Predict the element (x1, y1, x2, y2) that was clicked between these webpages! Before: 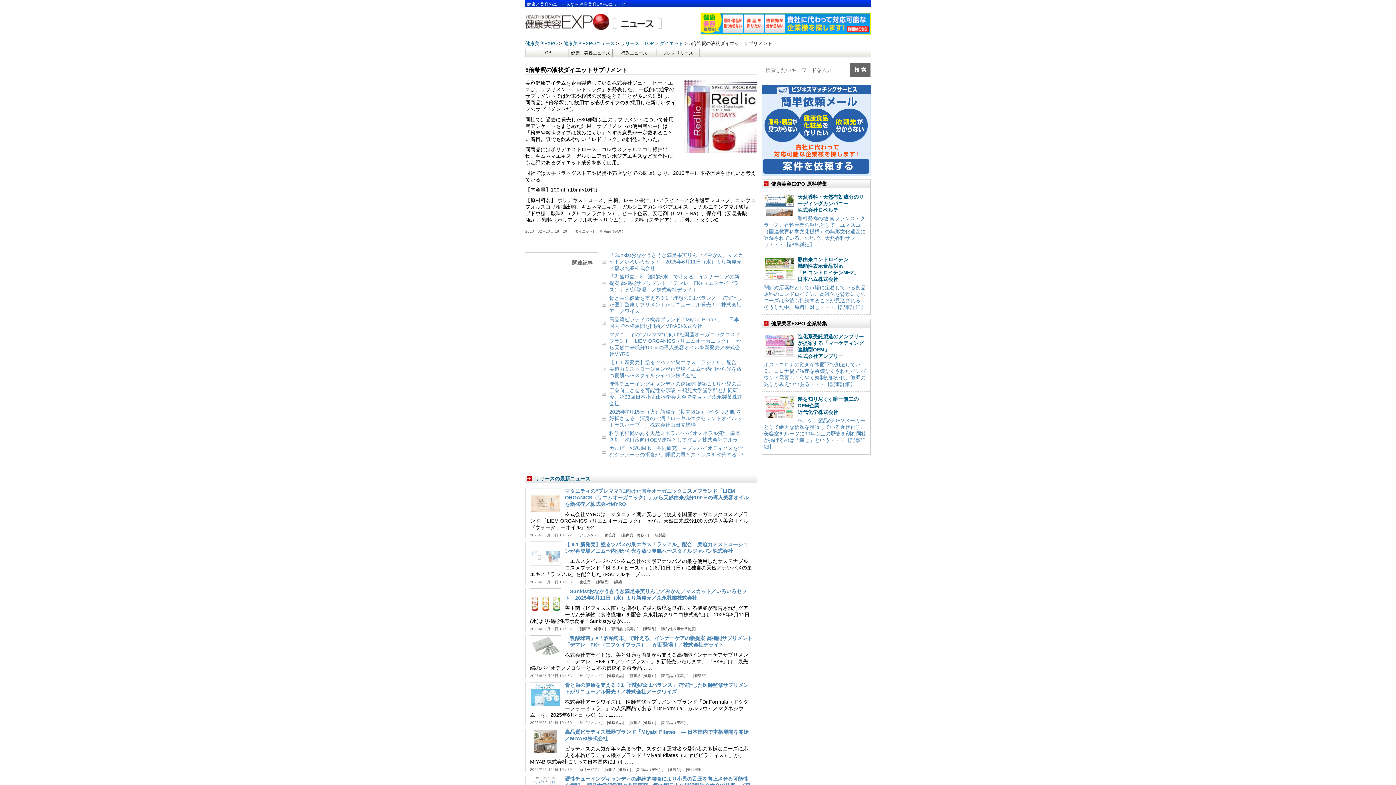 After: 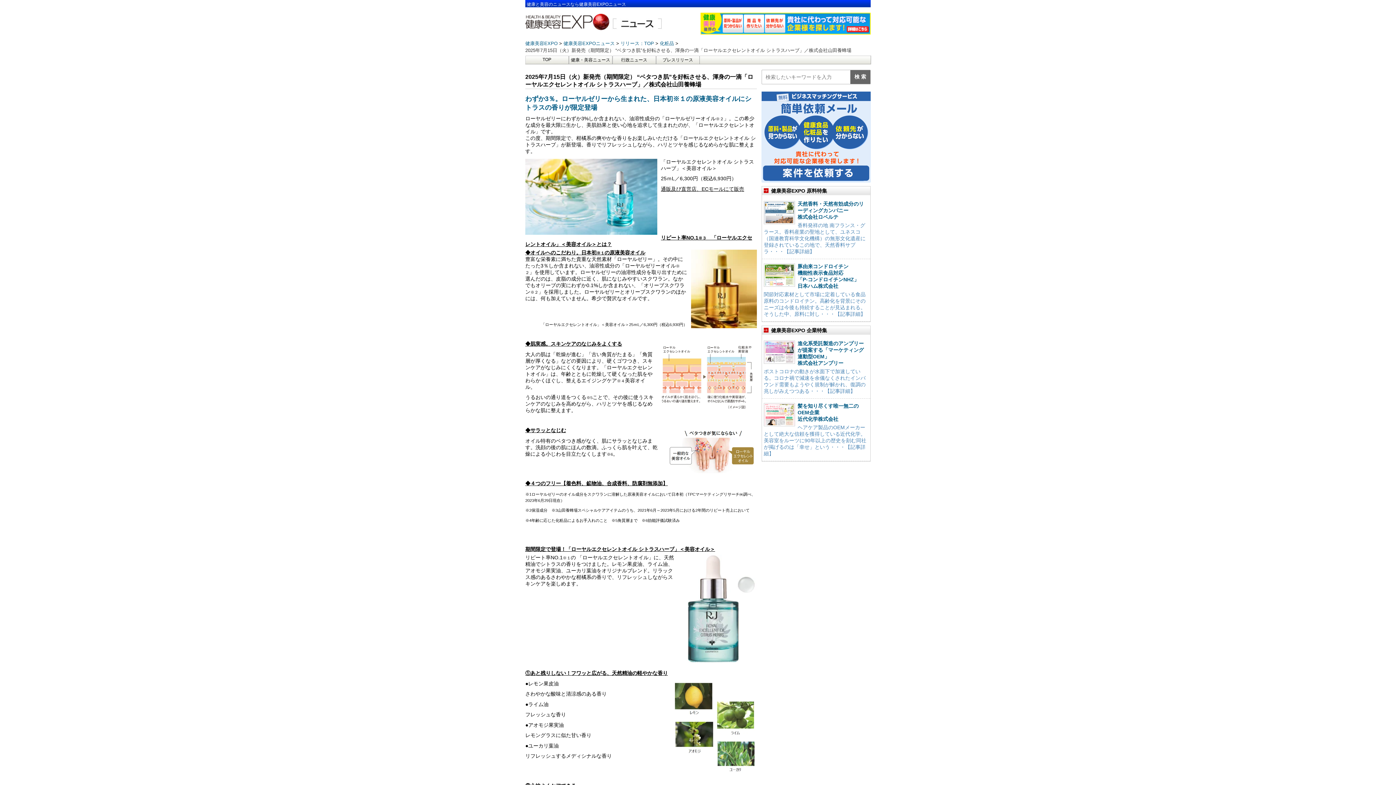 Action: label: 2025年7月15日（火）新発売（期間限定） “ベタつき肌”を好転させる、渾身の一滴「ローヤルエクセレントオイル シトラスハーブ」／株式会社山田養蜂場 bbox: (609, 409, 743, 428)